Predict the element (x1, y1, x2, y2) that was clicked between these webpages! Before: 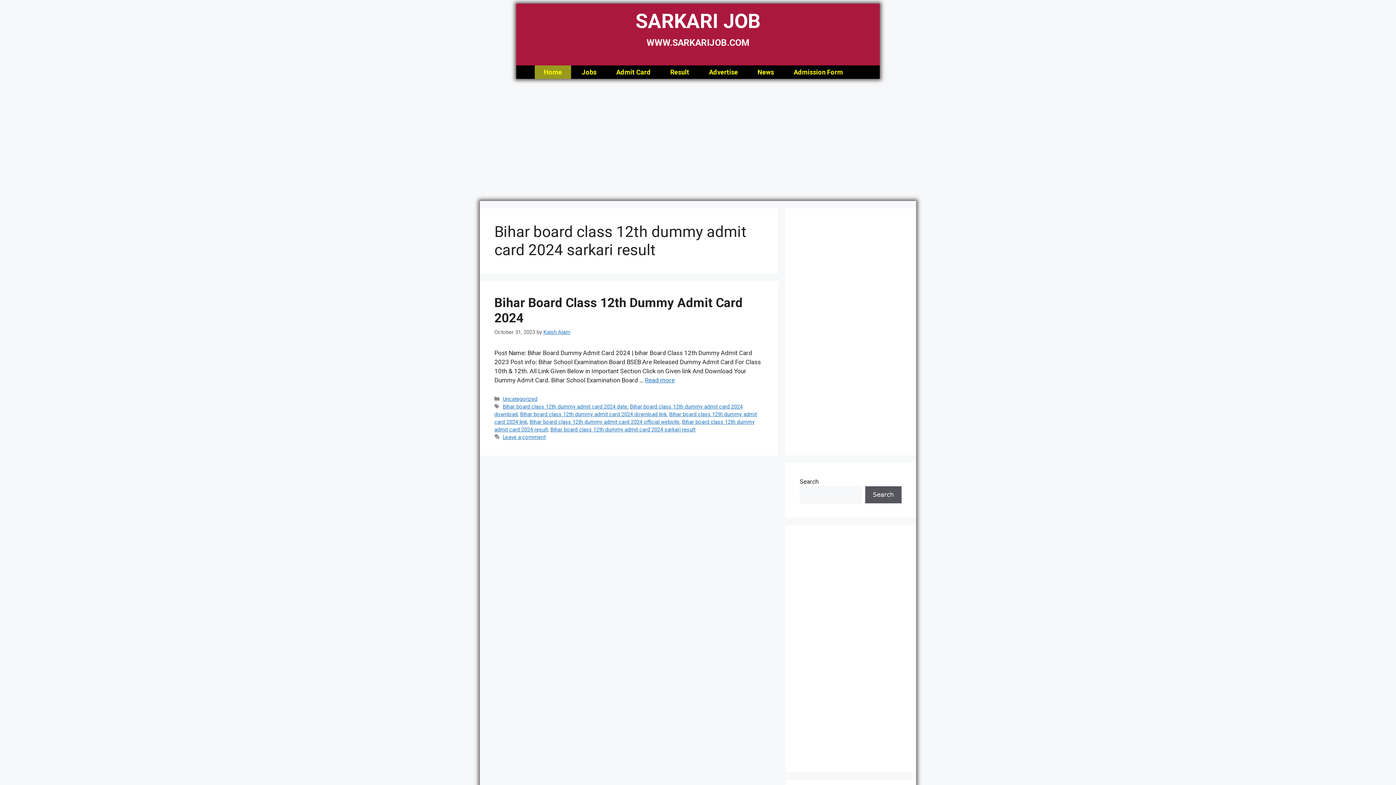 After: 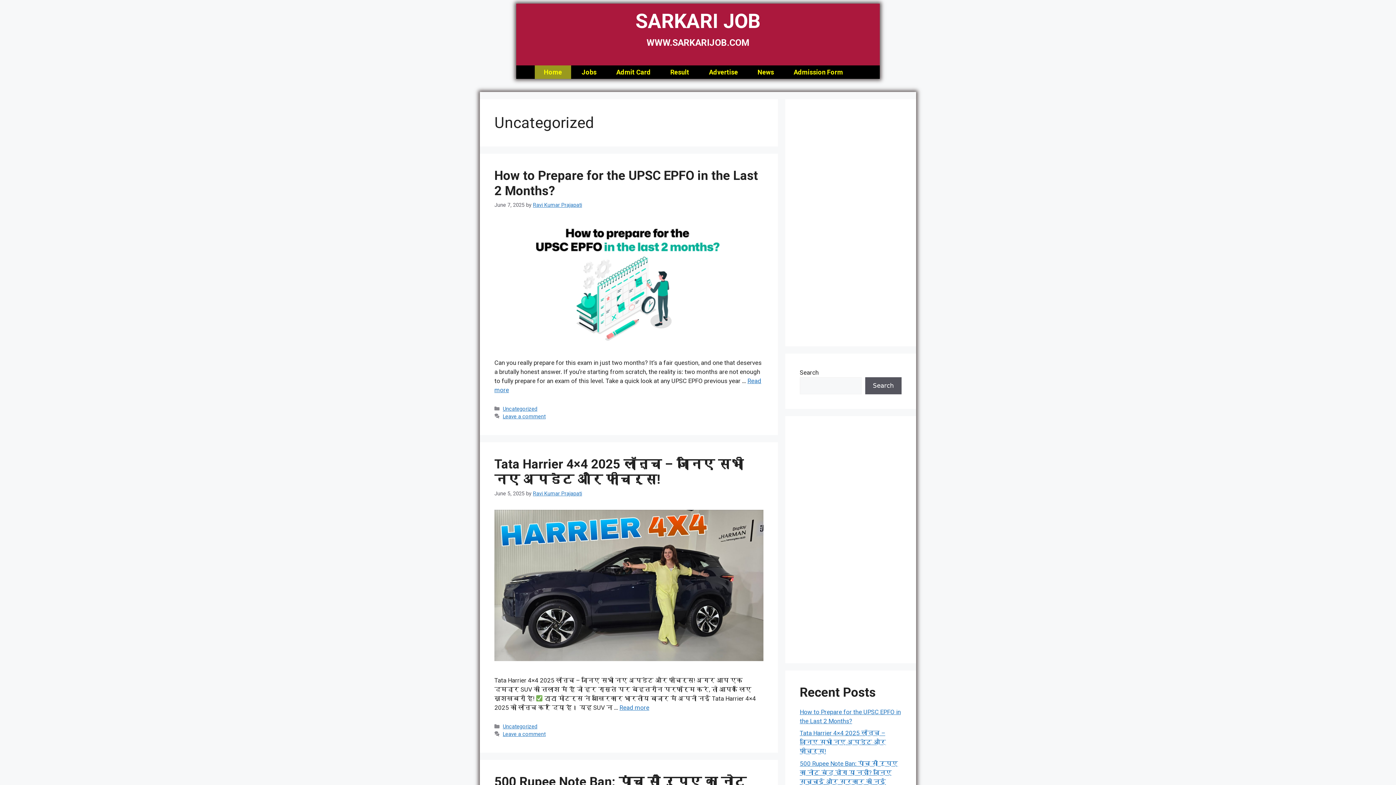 Action: label: Uncategorized bbox: (502, 396, 537, 402)